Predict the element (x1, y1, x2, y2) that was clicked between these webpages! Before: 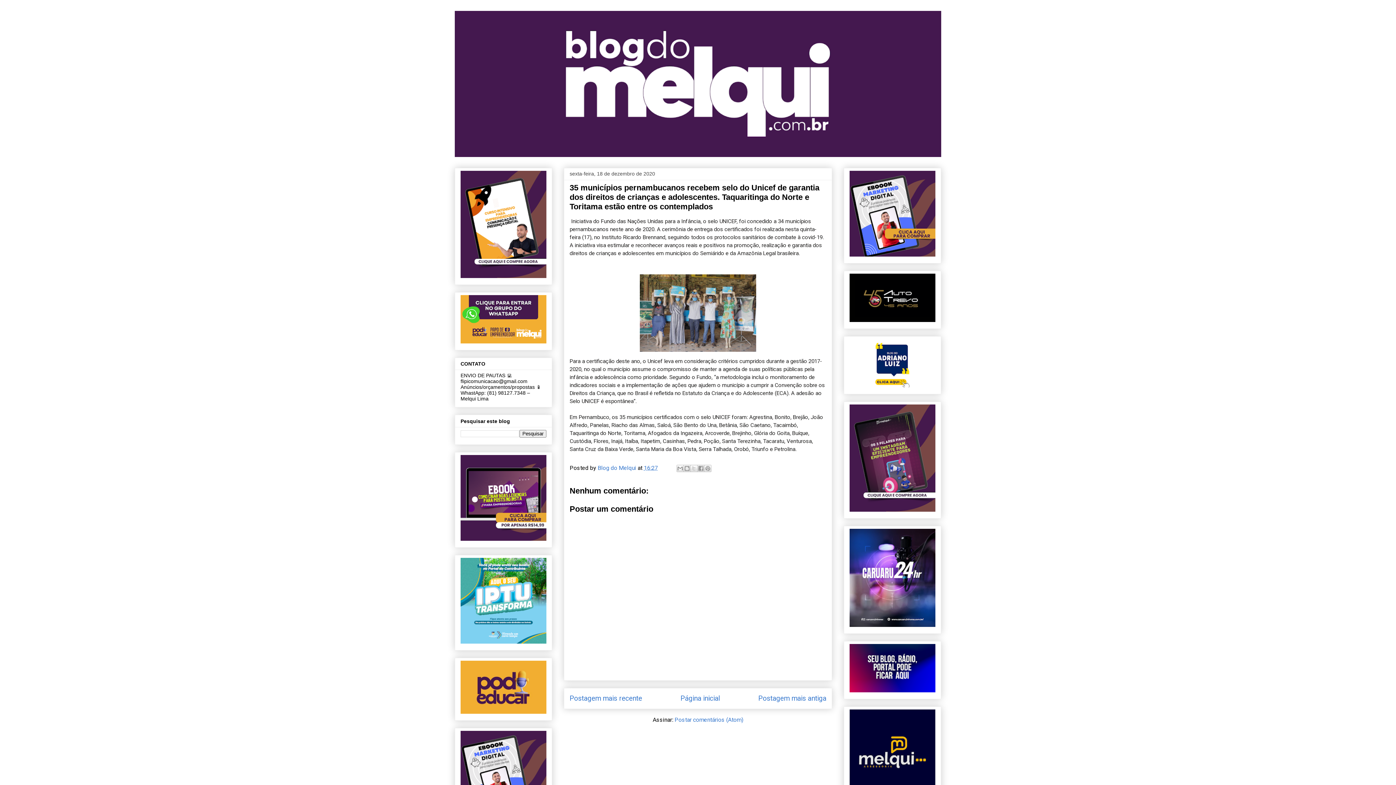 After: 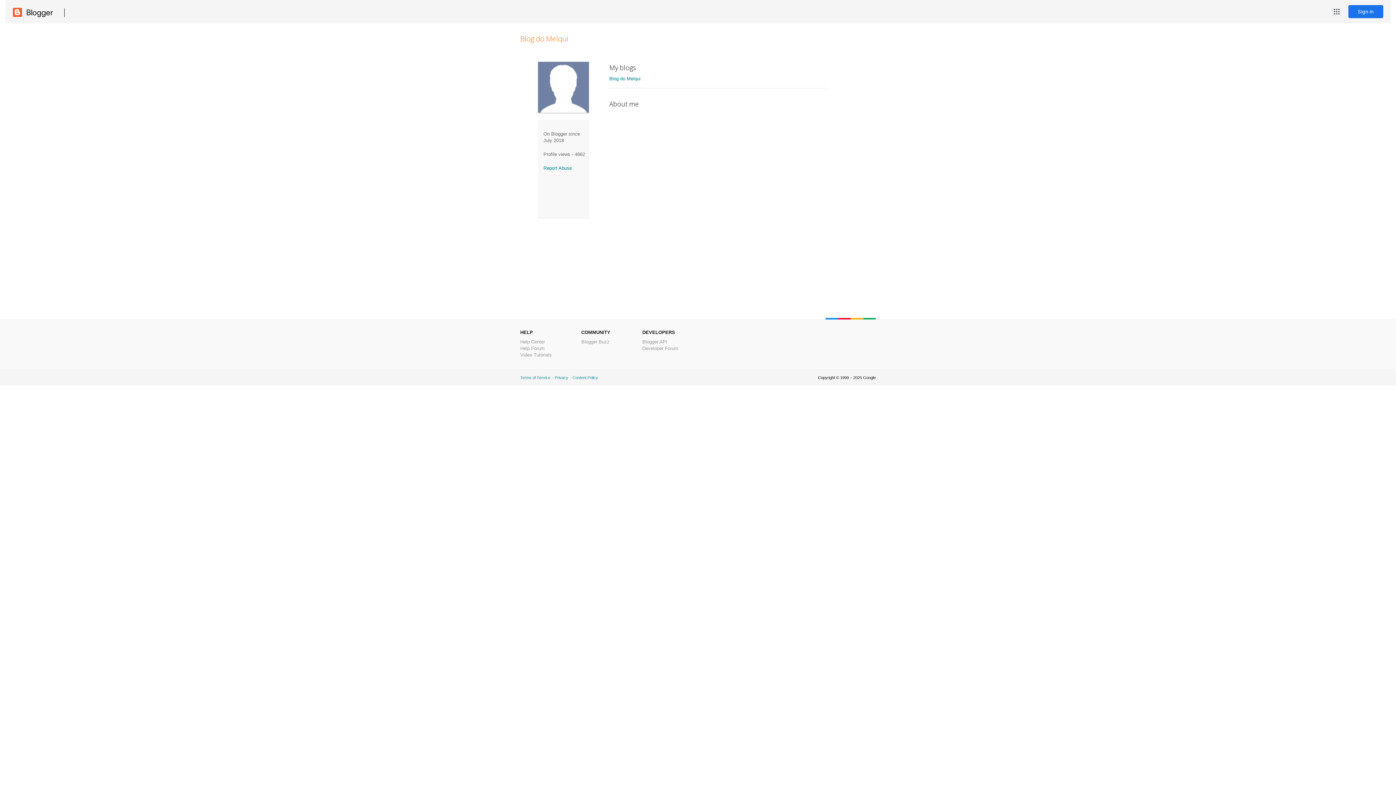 Action: label: Blog do Melqui  bbox: (597, 464, 637, 471)